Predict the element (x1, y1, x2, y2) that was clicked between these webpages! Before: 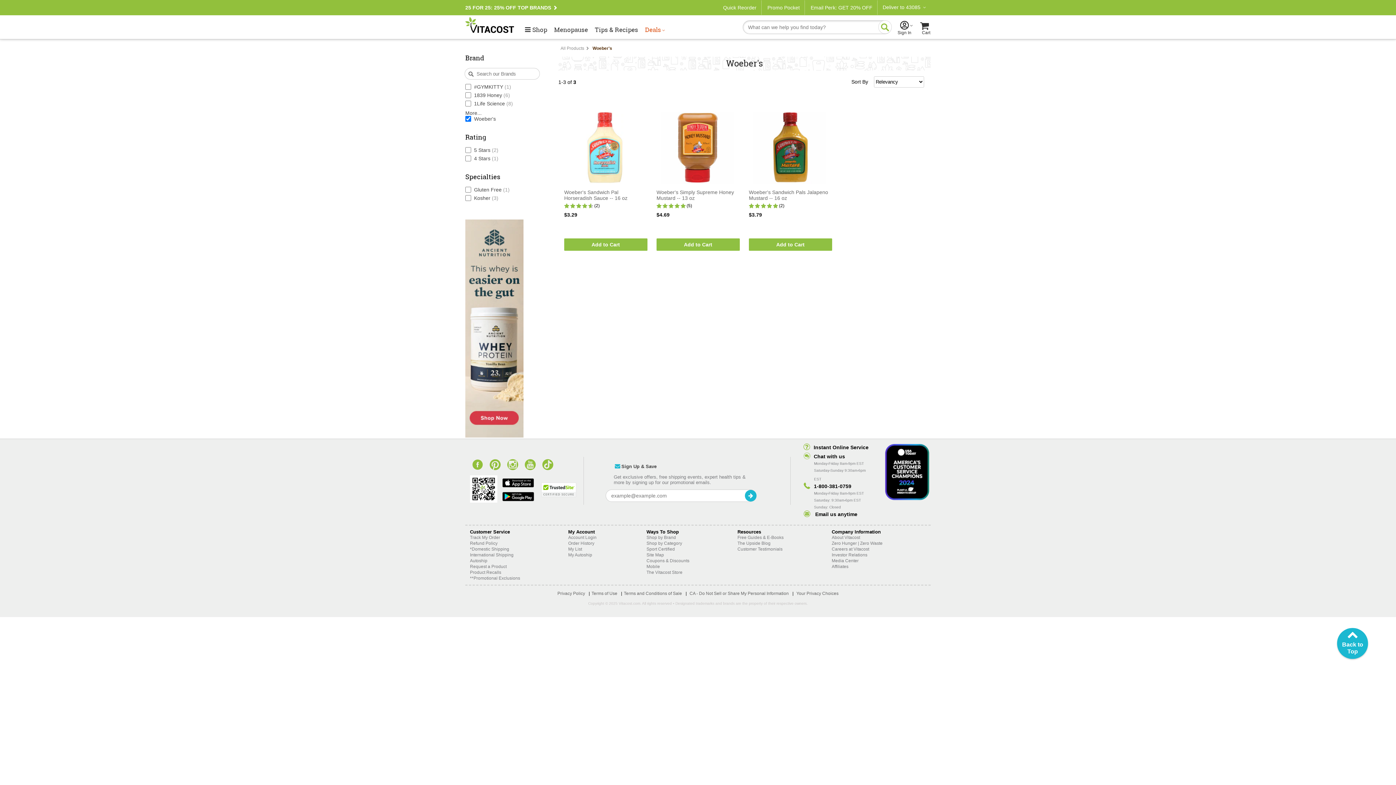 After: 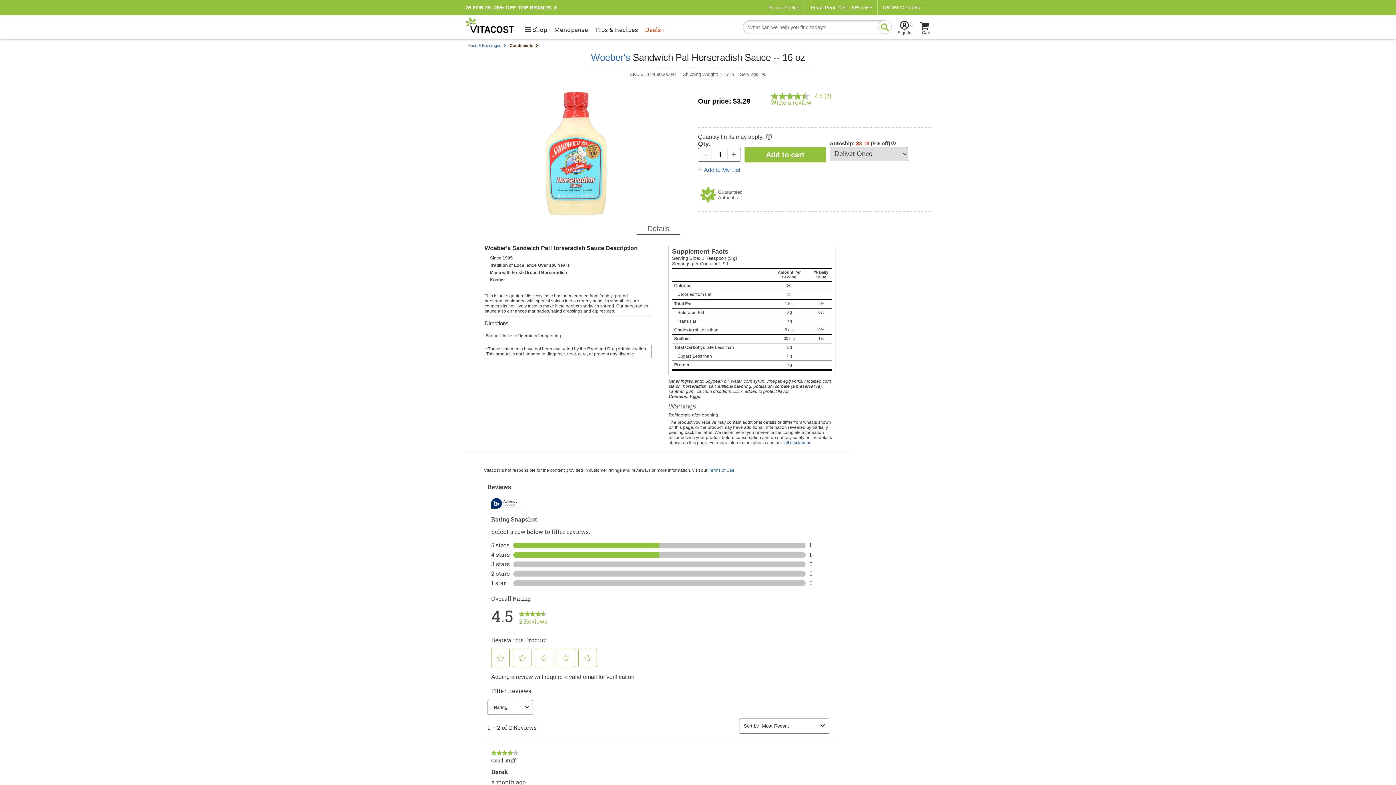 Action: bbox: (586, 111, 623, 185)